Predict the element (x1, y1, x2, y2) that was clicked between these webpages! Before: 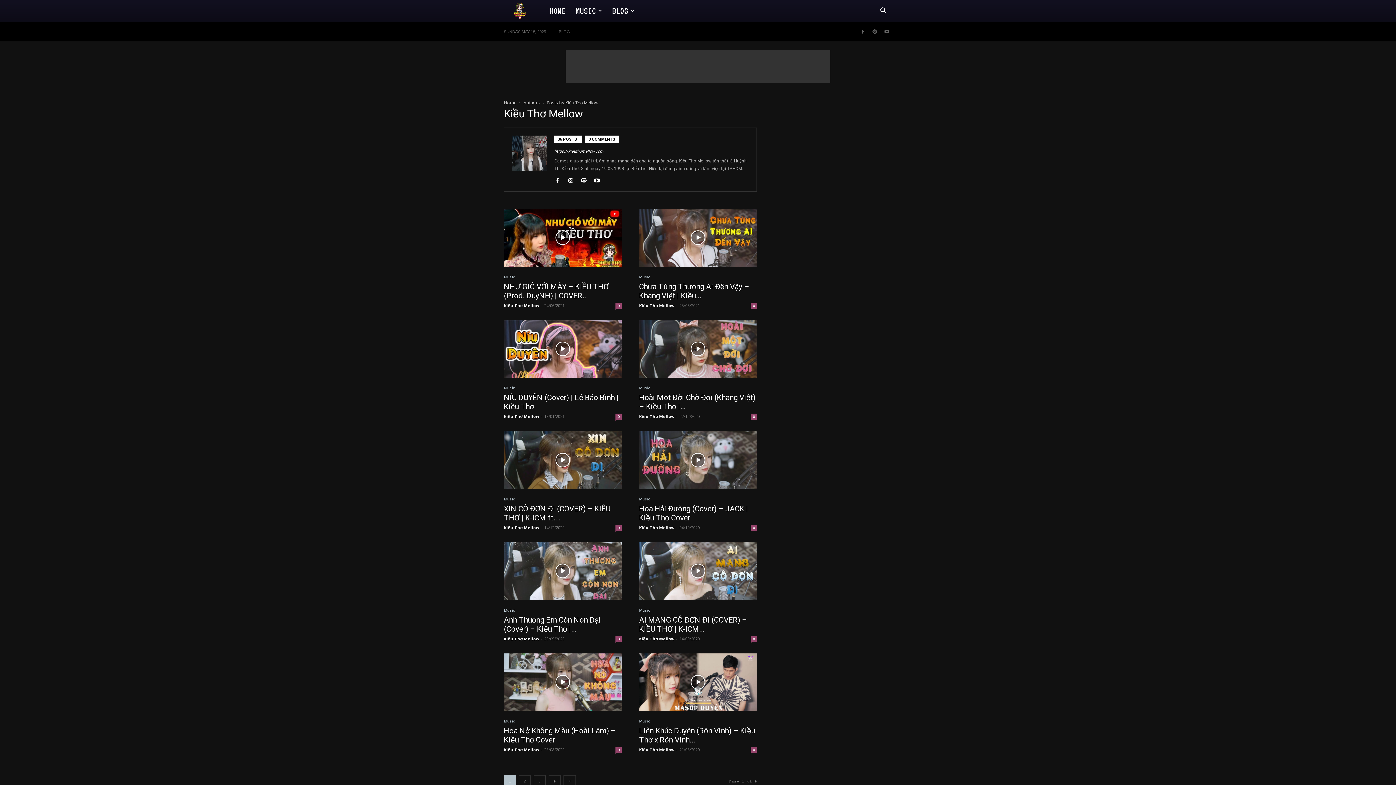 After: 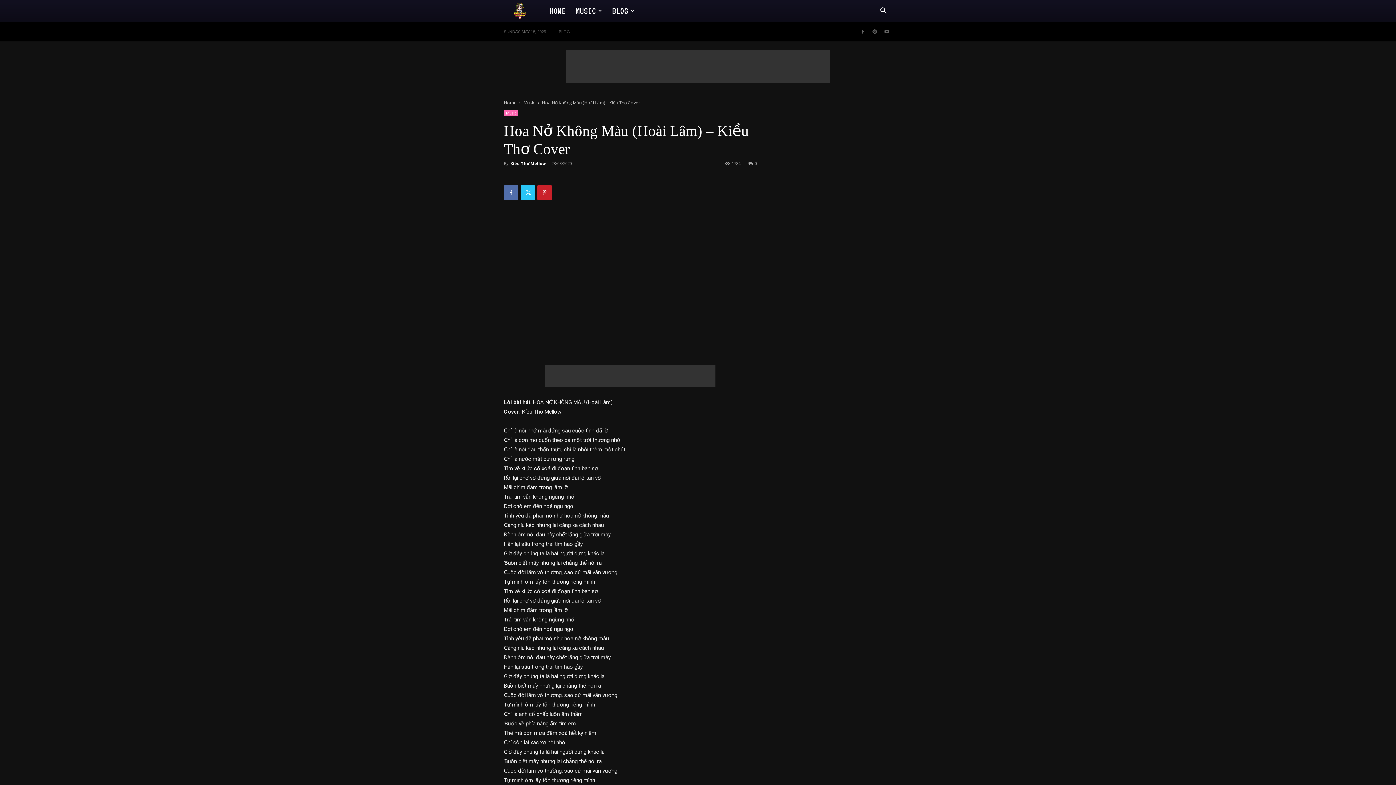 Action: bbox: (504, 653, 621, 711)